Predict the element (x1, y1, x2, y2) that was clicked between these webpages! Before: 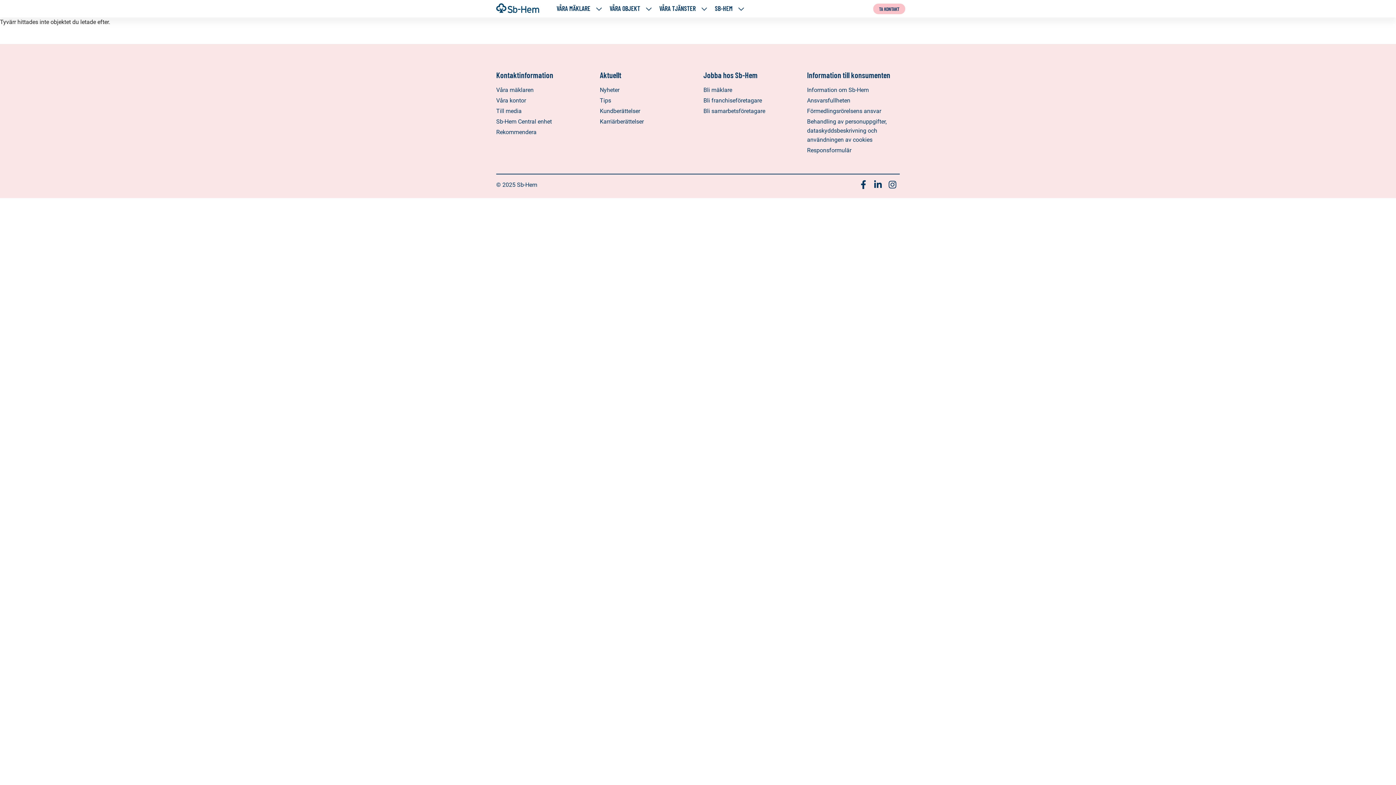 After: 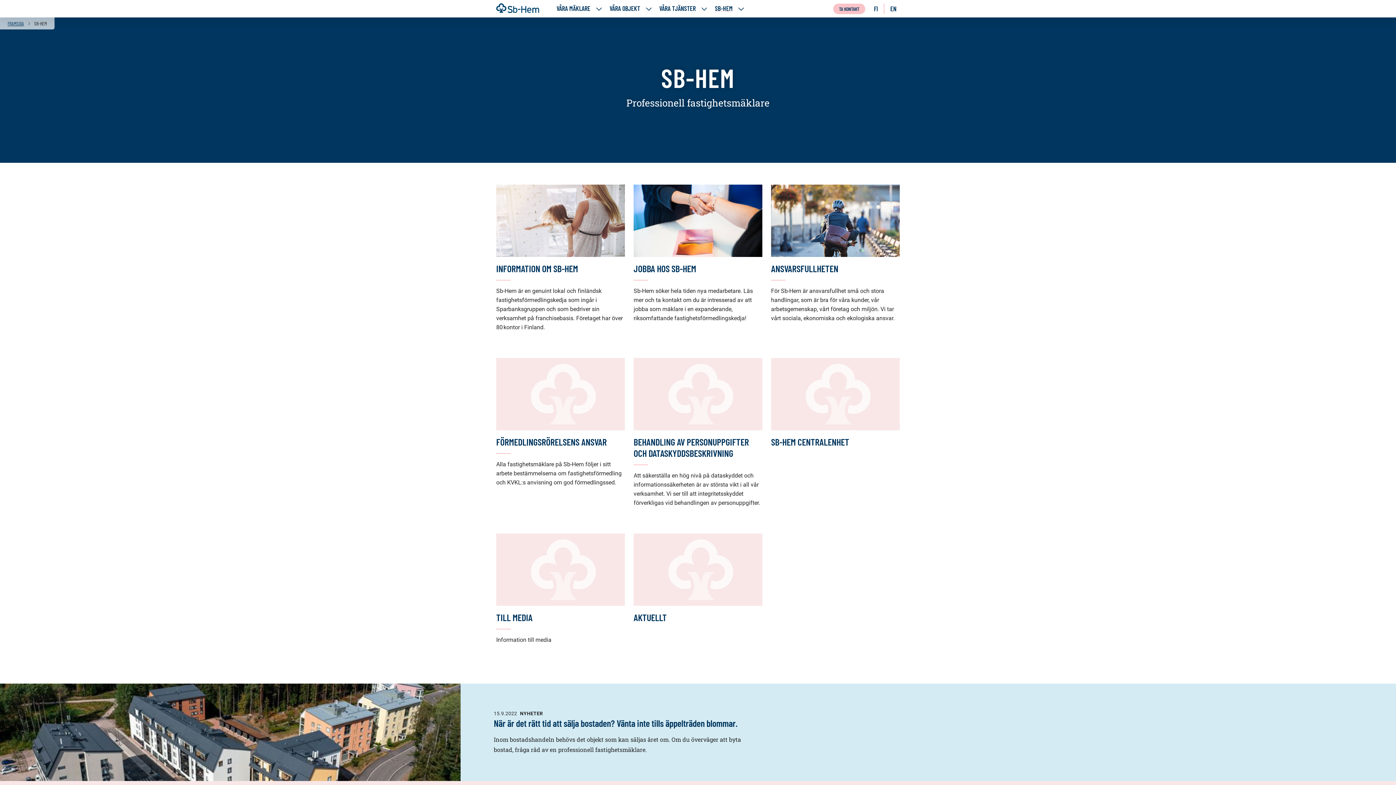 Action: label: SB-HEM bbox: (715, 4, 732, 12)